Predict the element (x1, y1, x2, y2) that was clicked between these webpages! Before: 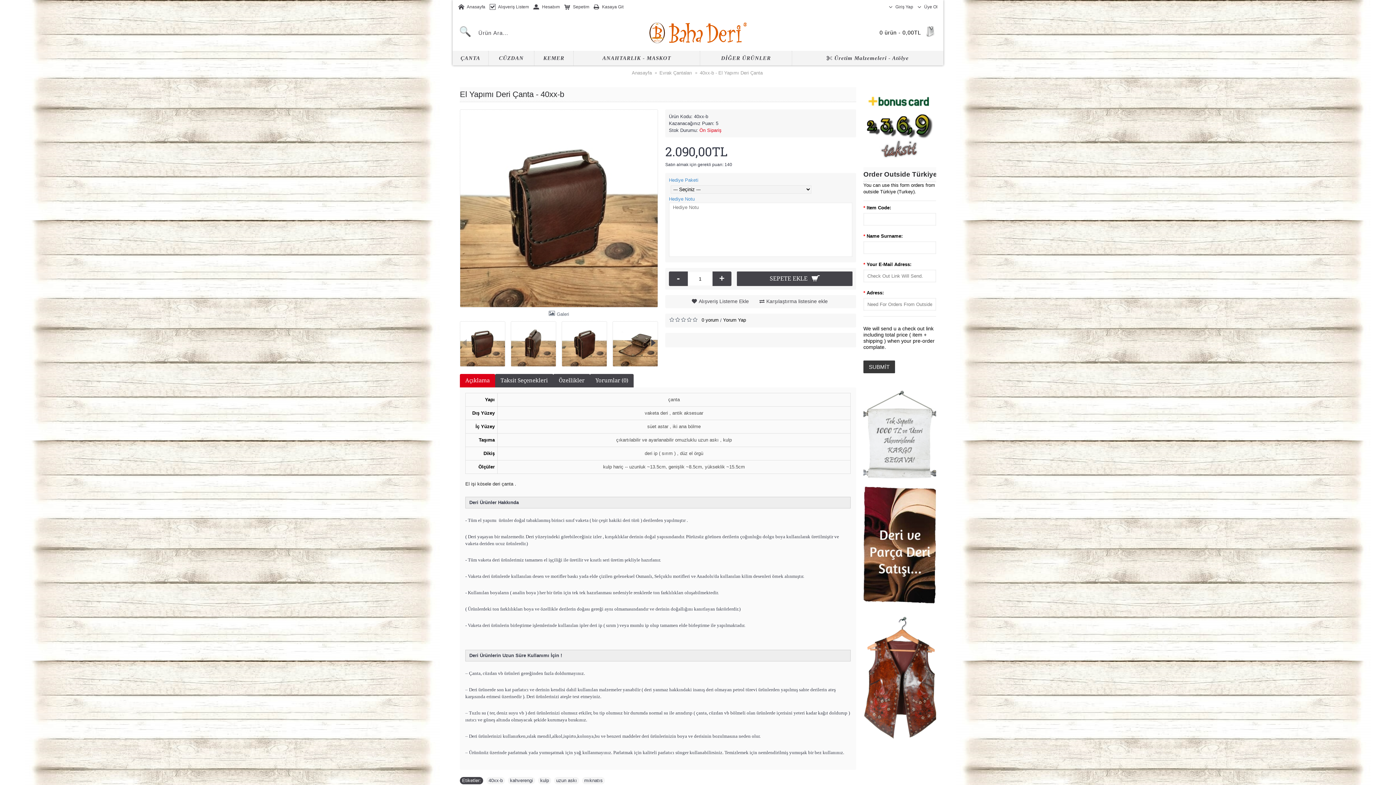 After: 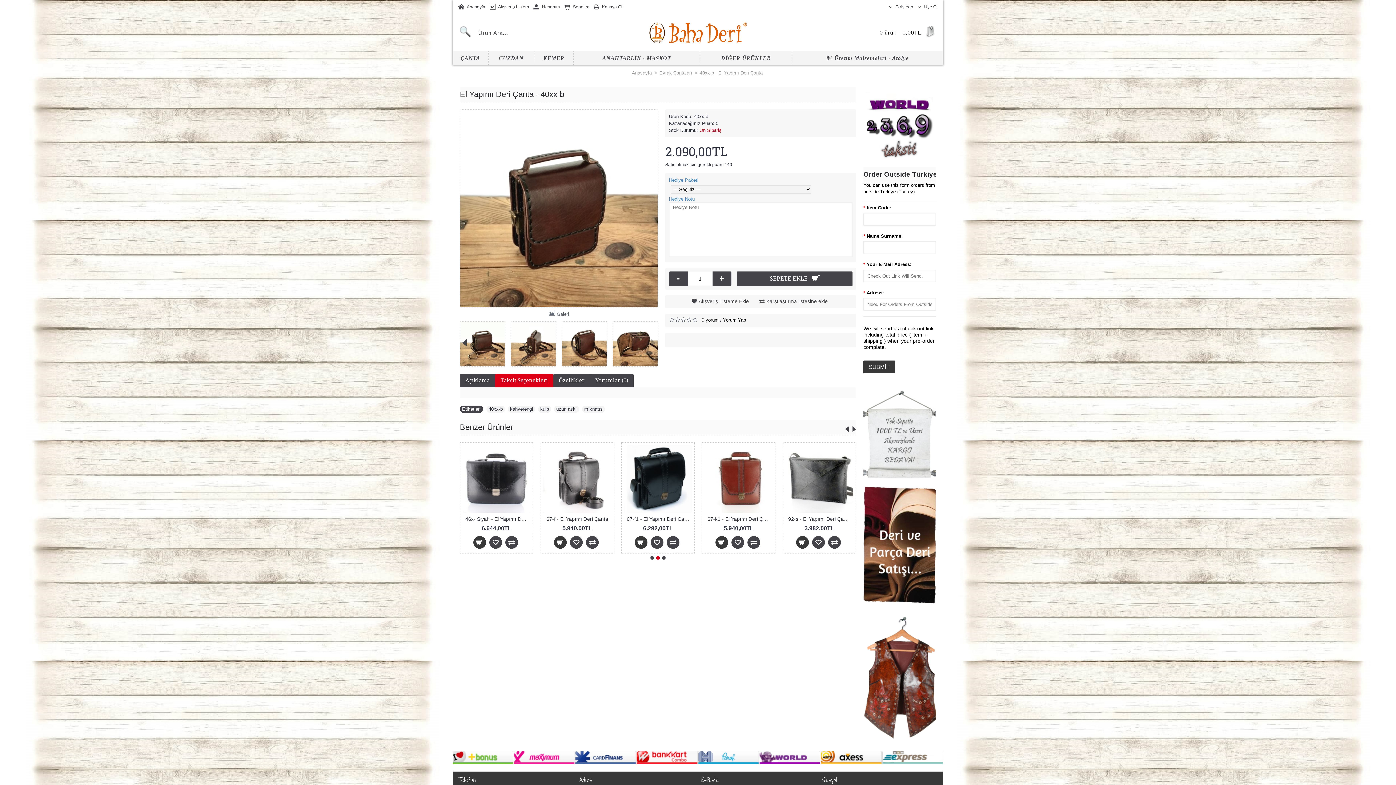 Action: label: Taksit Seçenekleri bbox: (495, 374, 553, 387)